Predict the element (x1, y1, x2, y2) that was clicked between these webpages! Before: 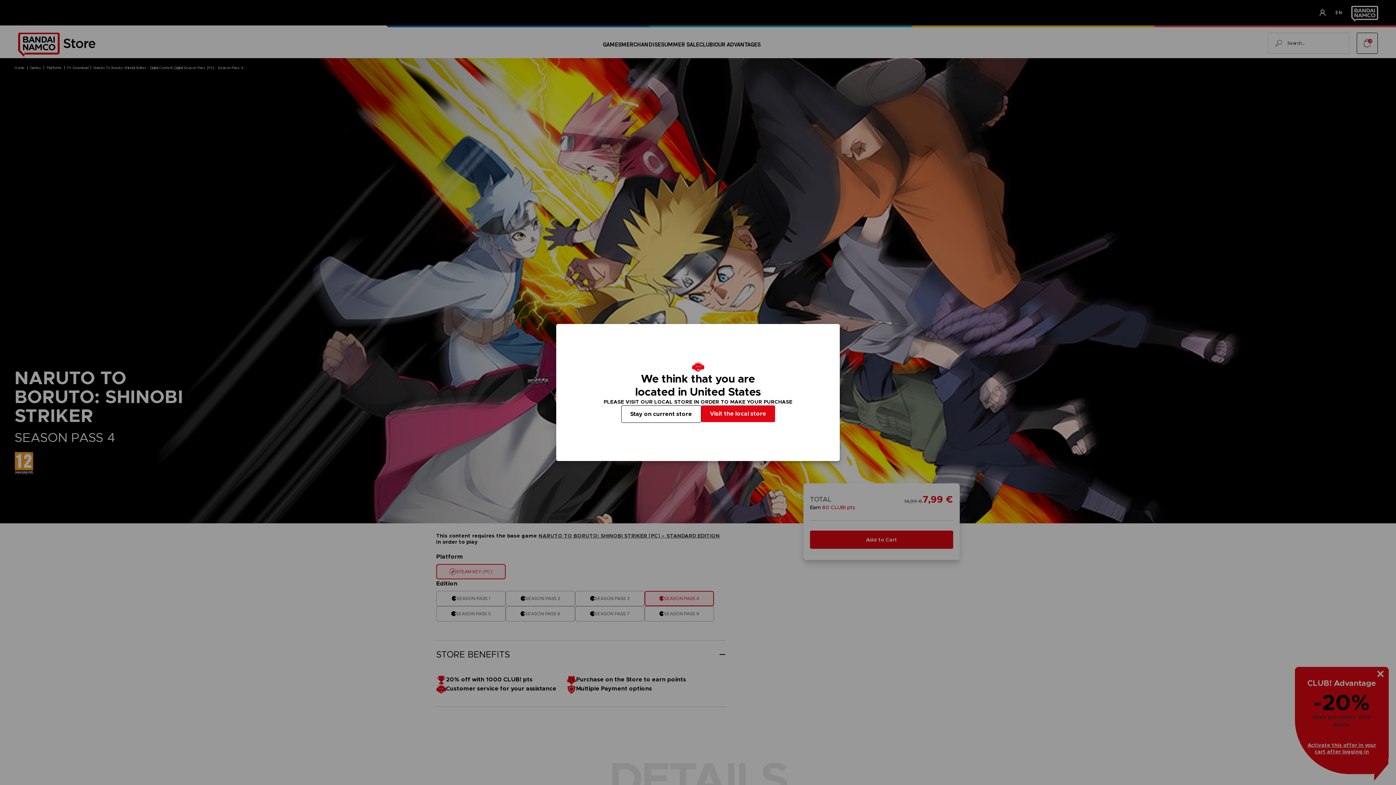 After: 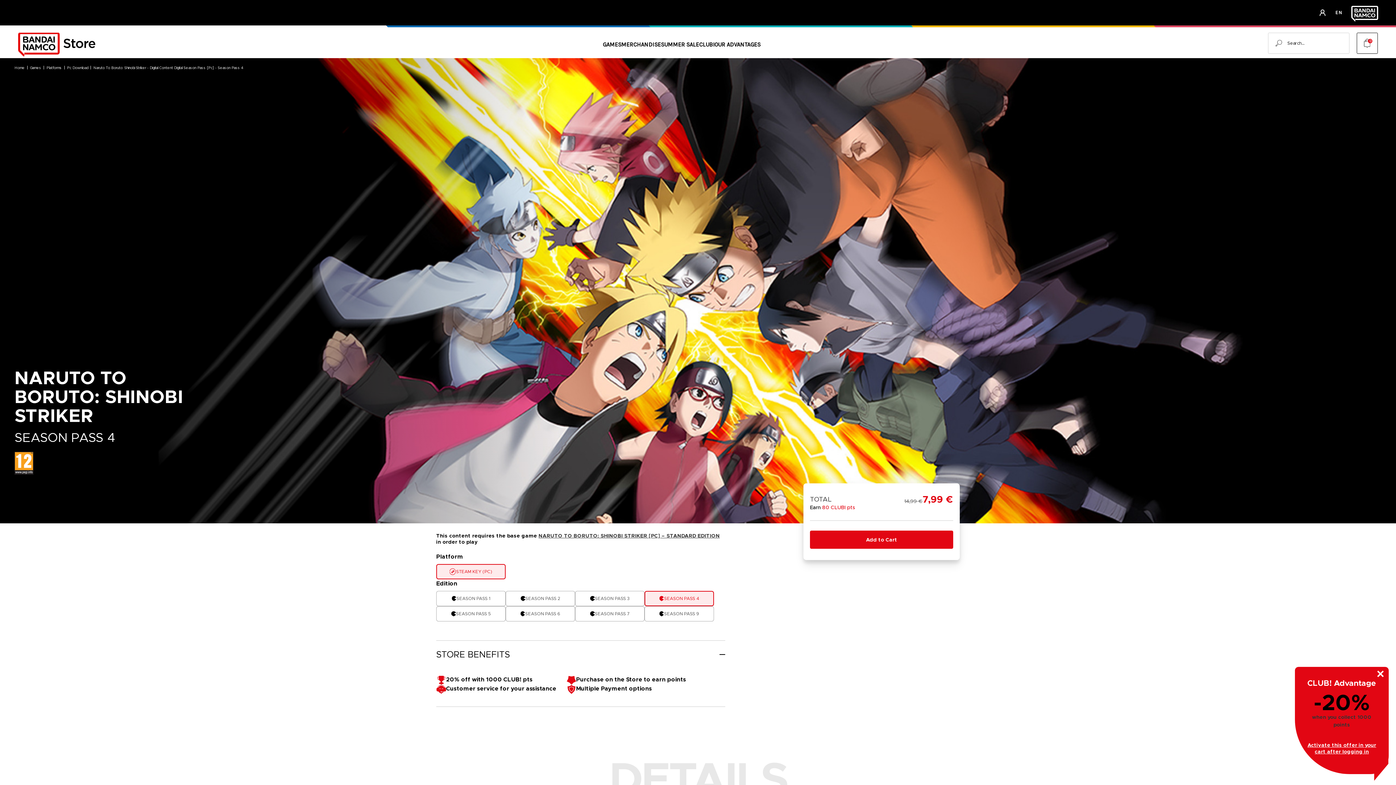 Action: label: Stay on current store bbox: (621, 405, 701, 423)